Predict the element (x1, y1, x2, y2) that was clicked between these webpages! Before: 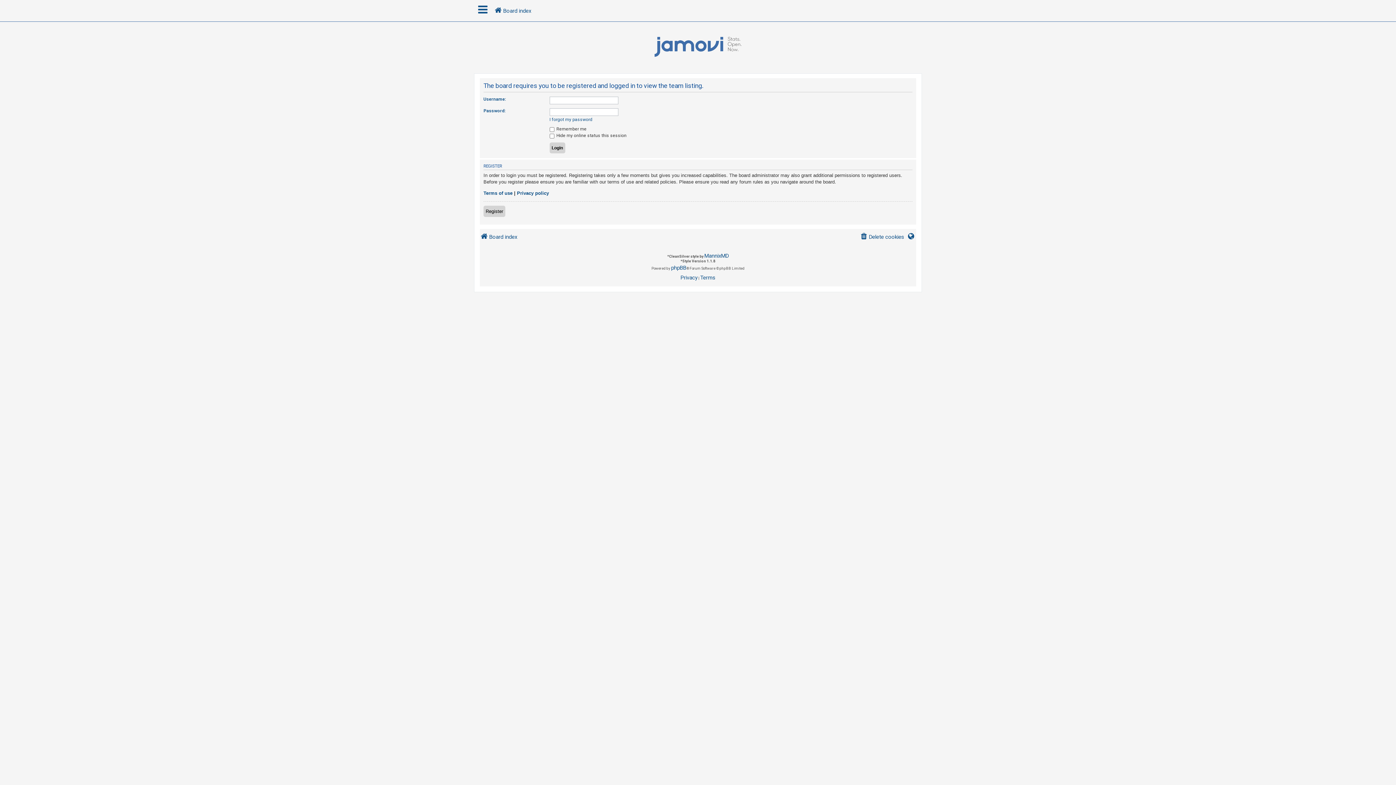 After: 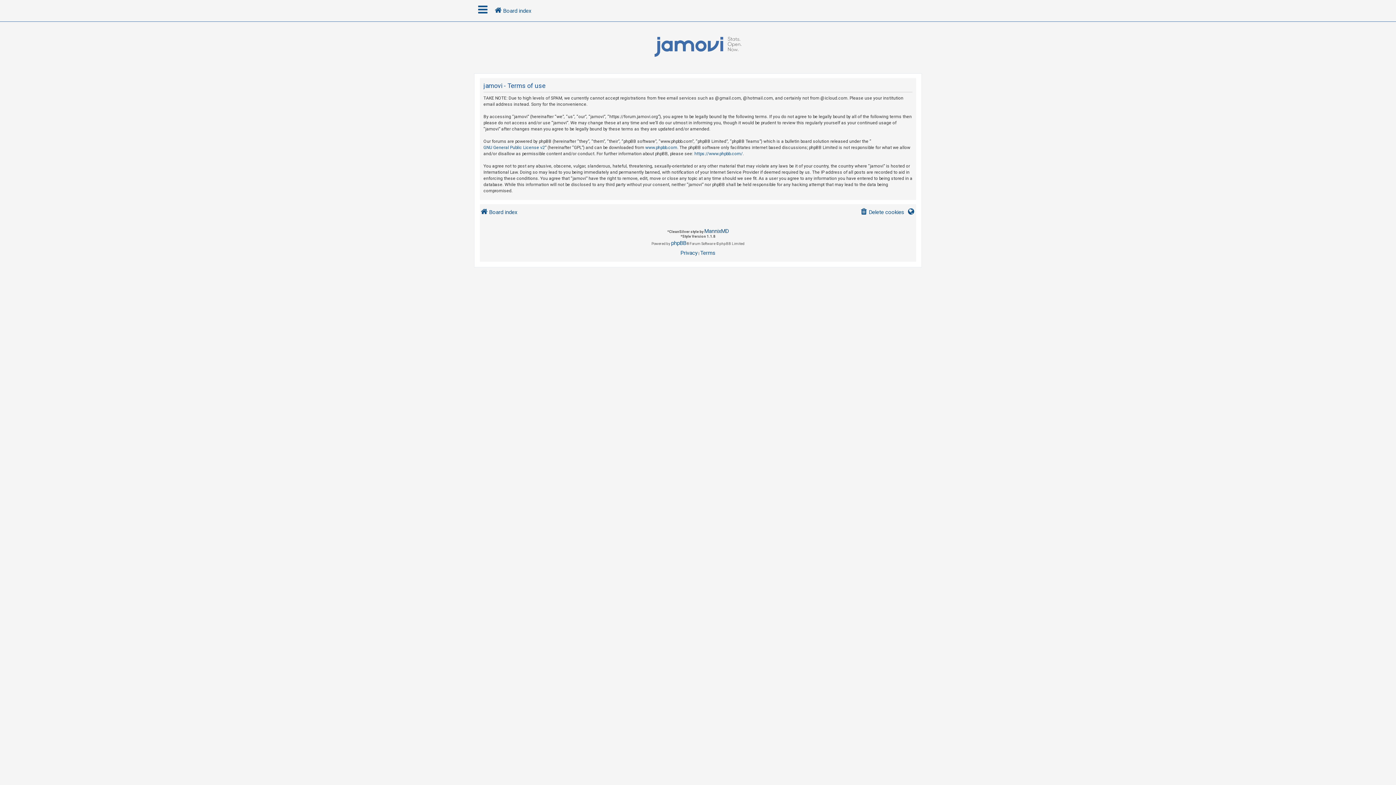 Action: bbox: (483, 190, 512, 196) label: Terms of use